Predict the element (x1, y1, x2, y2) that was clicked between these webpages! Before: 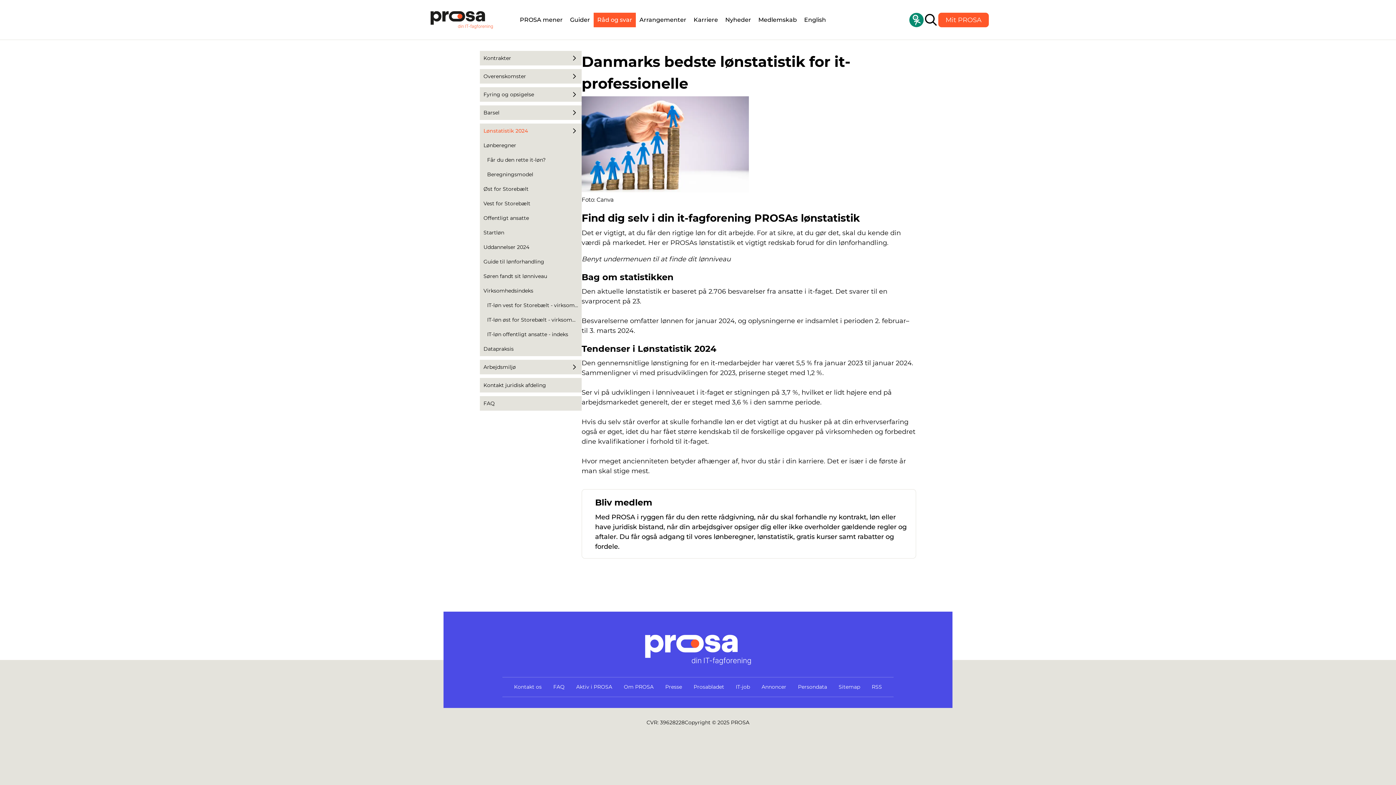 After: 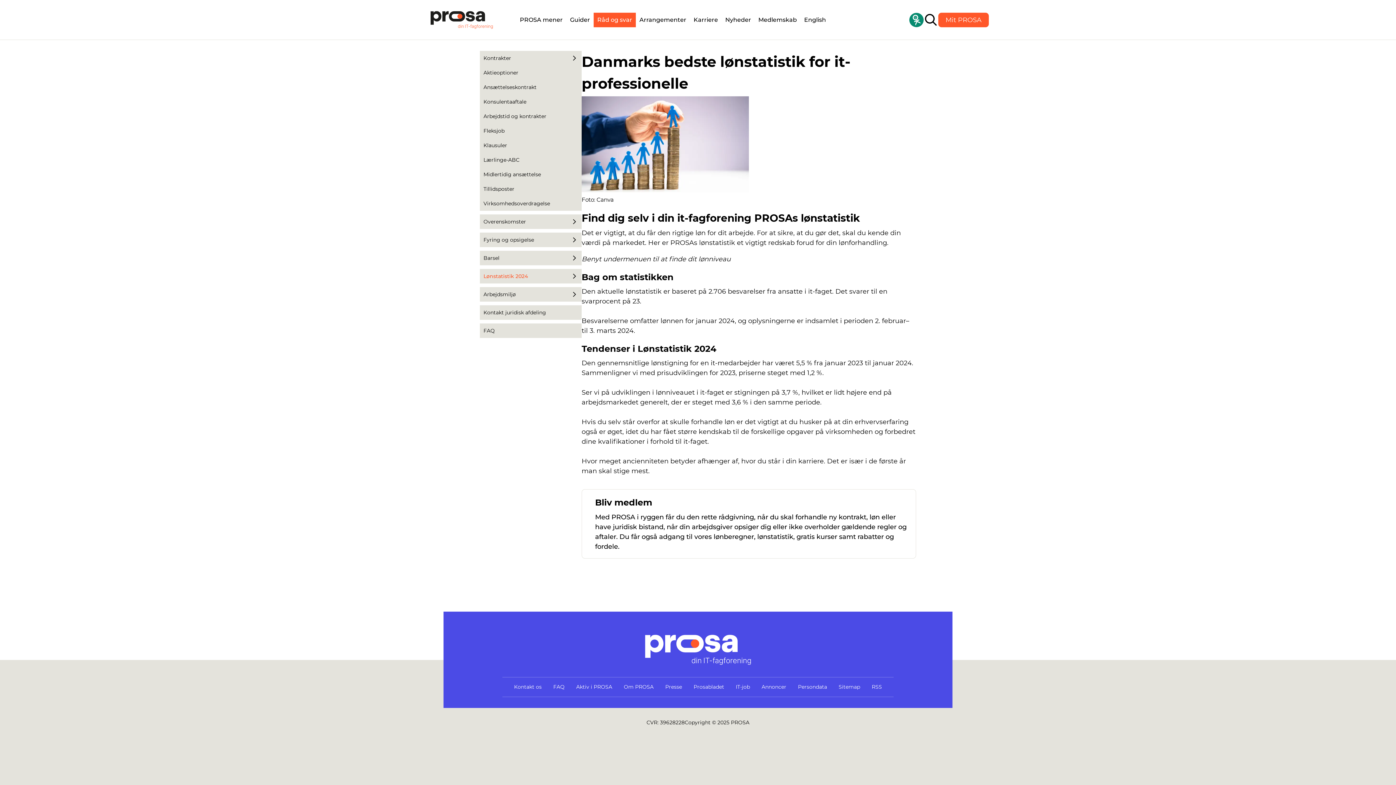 Action: bbox: (567, 50, 581, 65)